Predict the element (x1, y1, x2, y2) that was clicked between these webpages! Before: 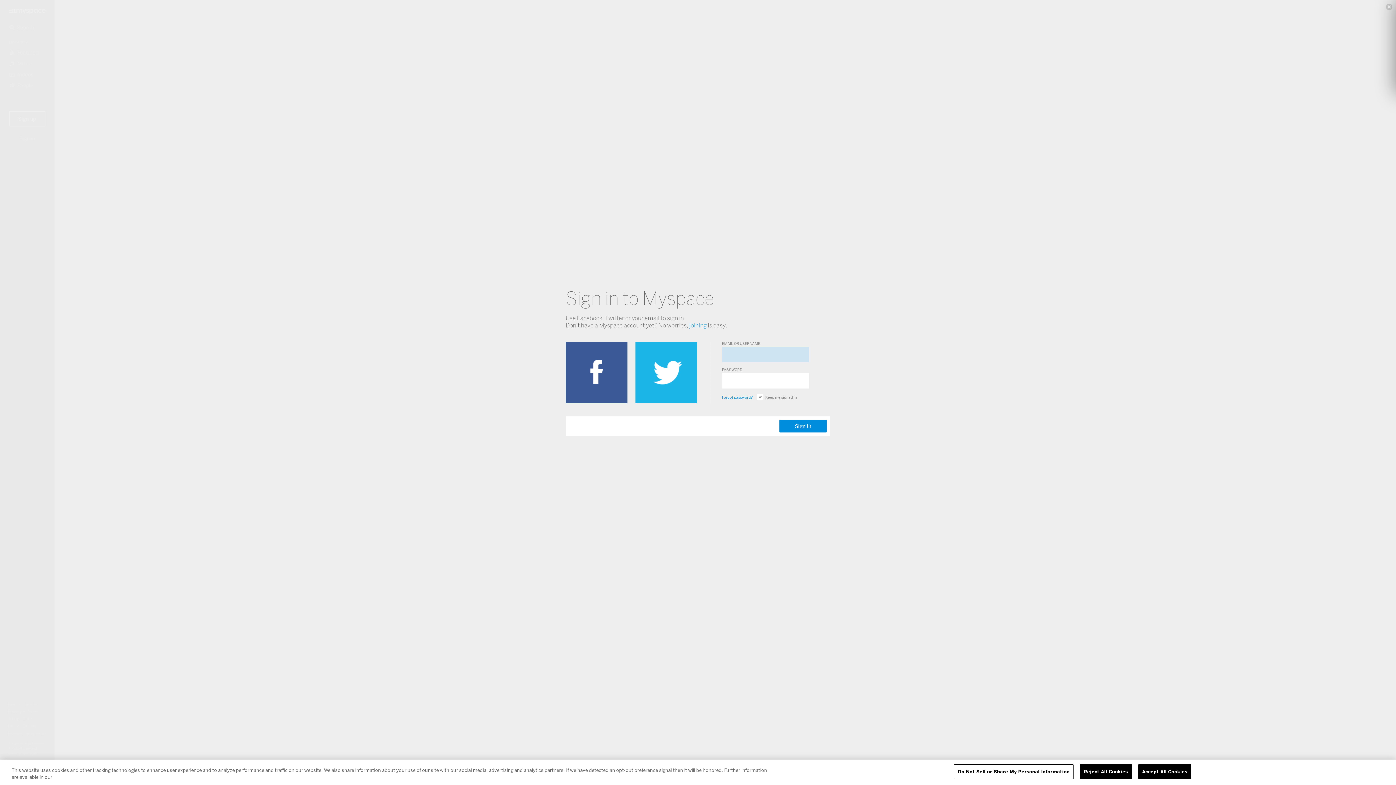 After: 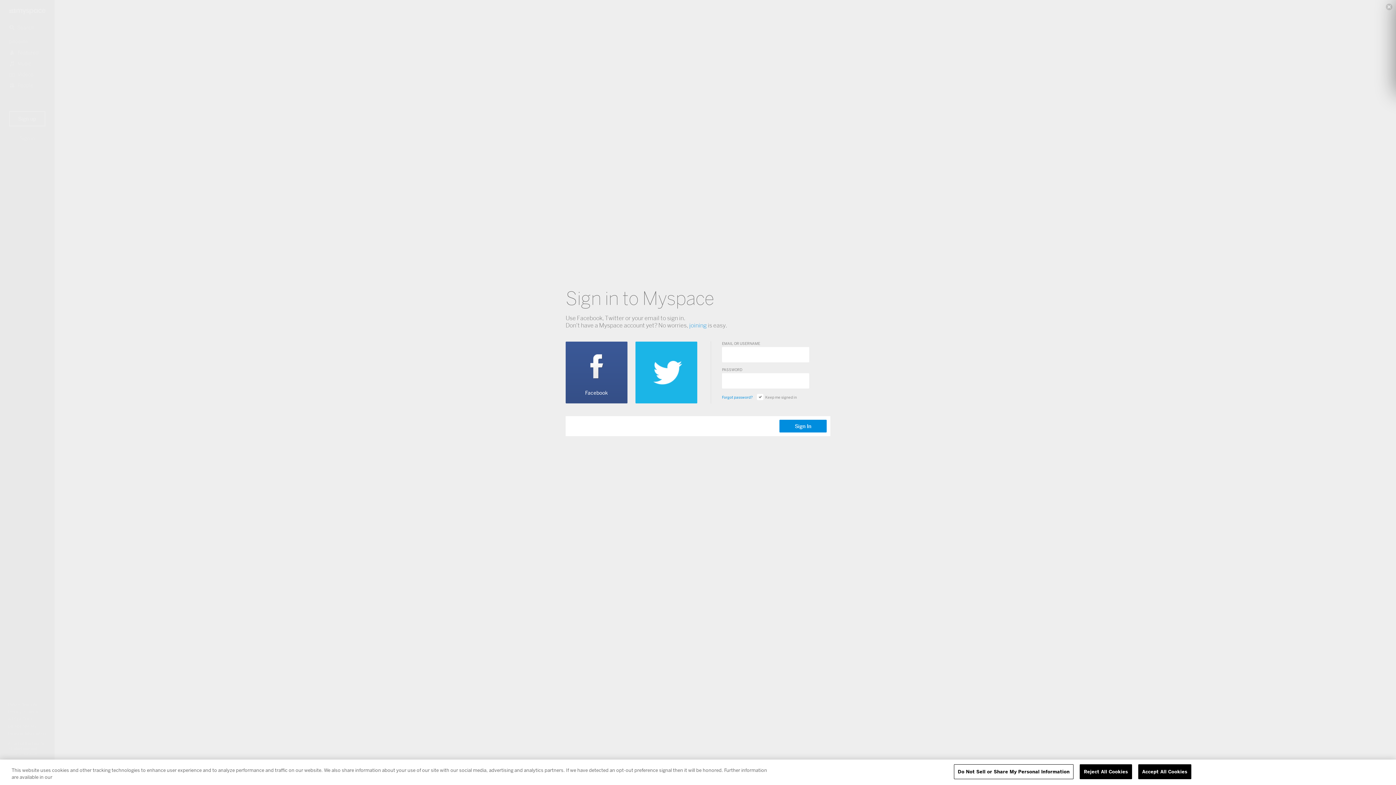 Action: bbox: (565, 341, 627, 403)